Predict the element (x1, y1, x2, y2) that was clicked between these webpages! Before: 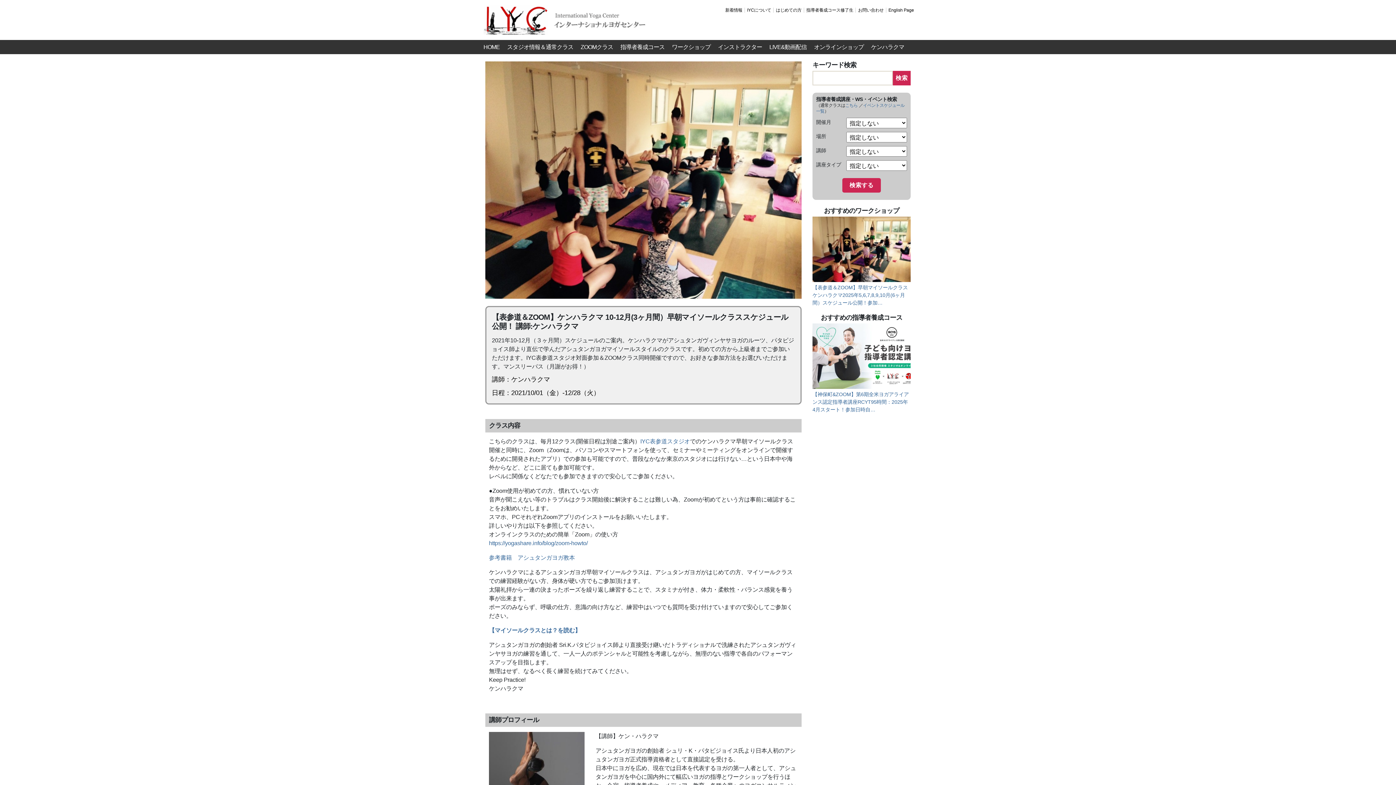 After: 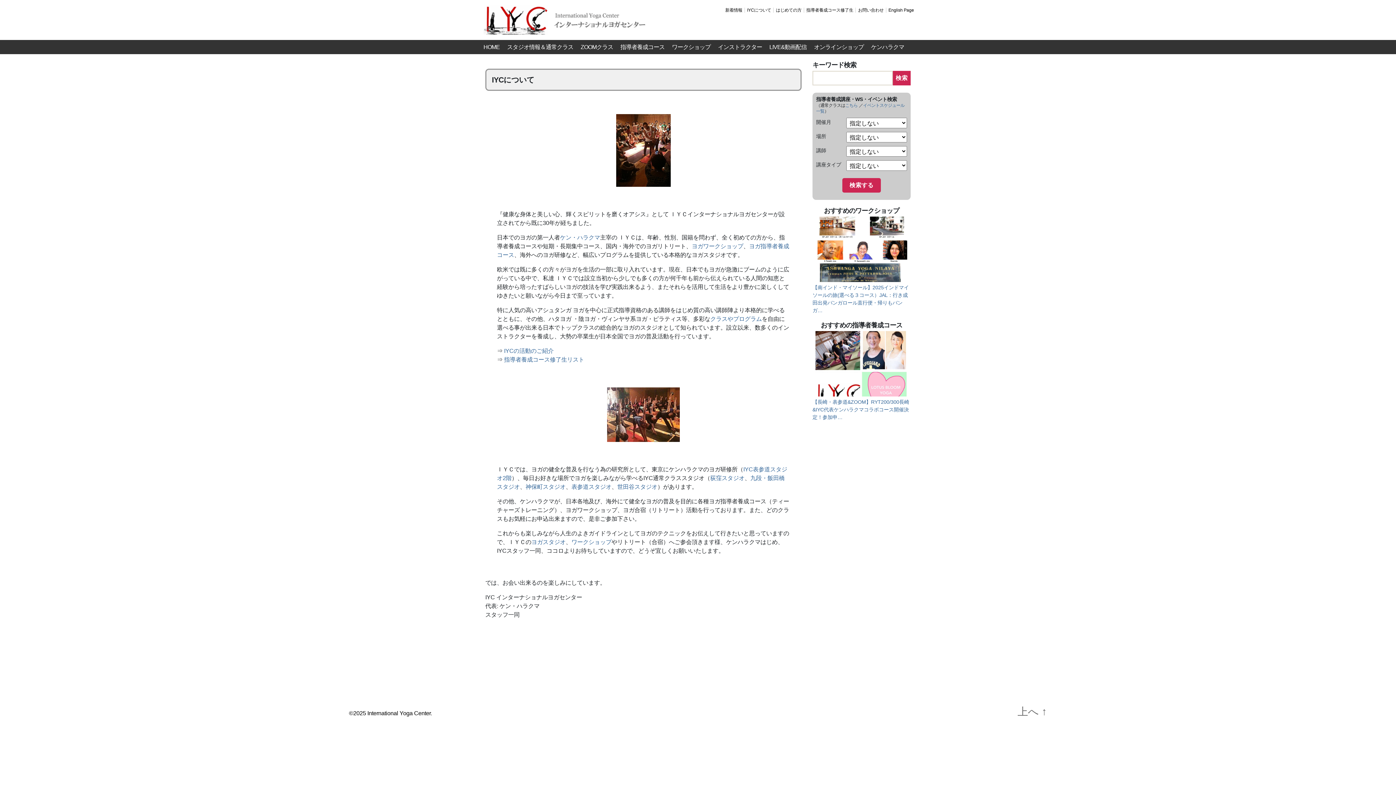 Action: label: IYCについて bbox: (744, 7, 773, 12)